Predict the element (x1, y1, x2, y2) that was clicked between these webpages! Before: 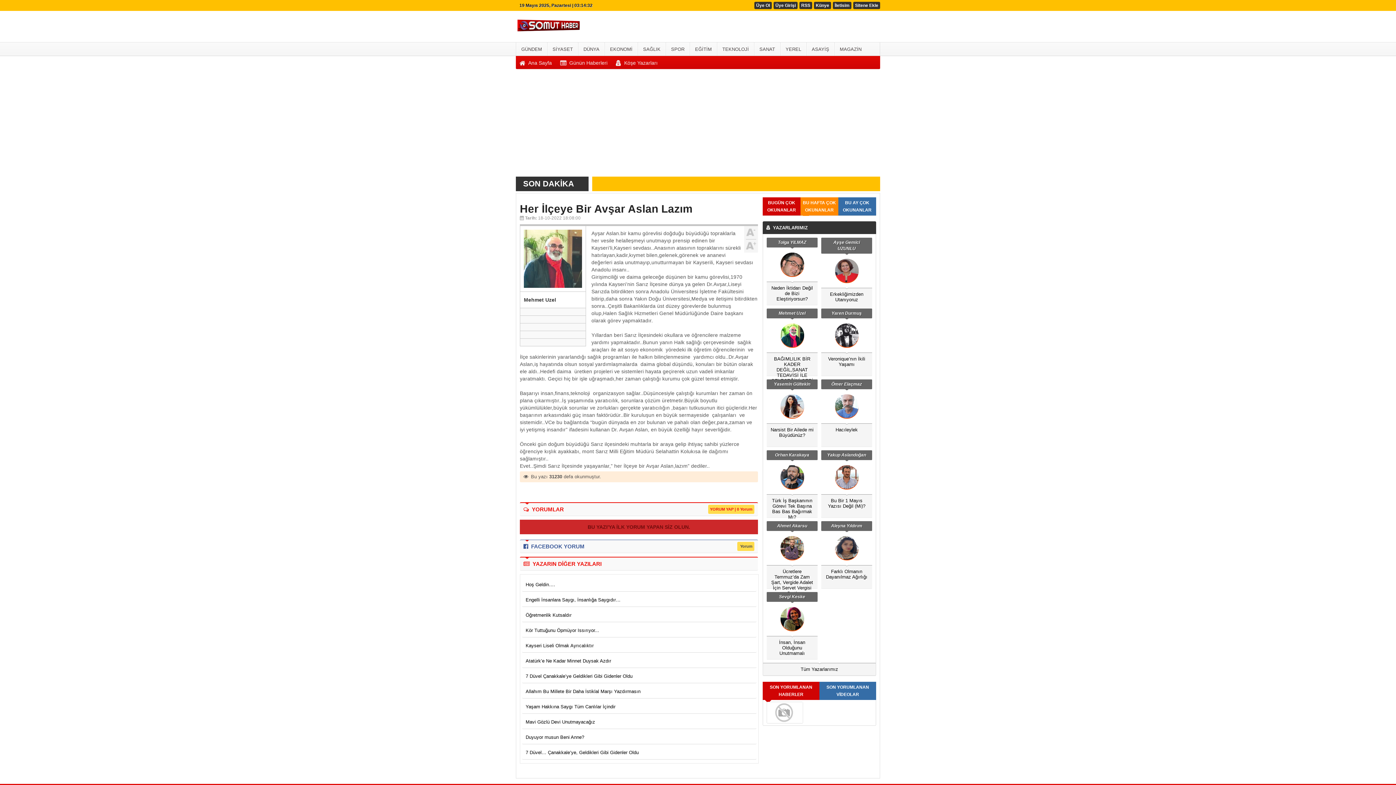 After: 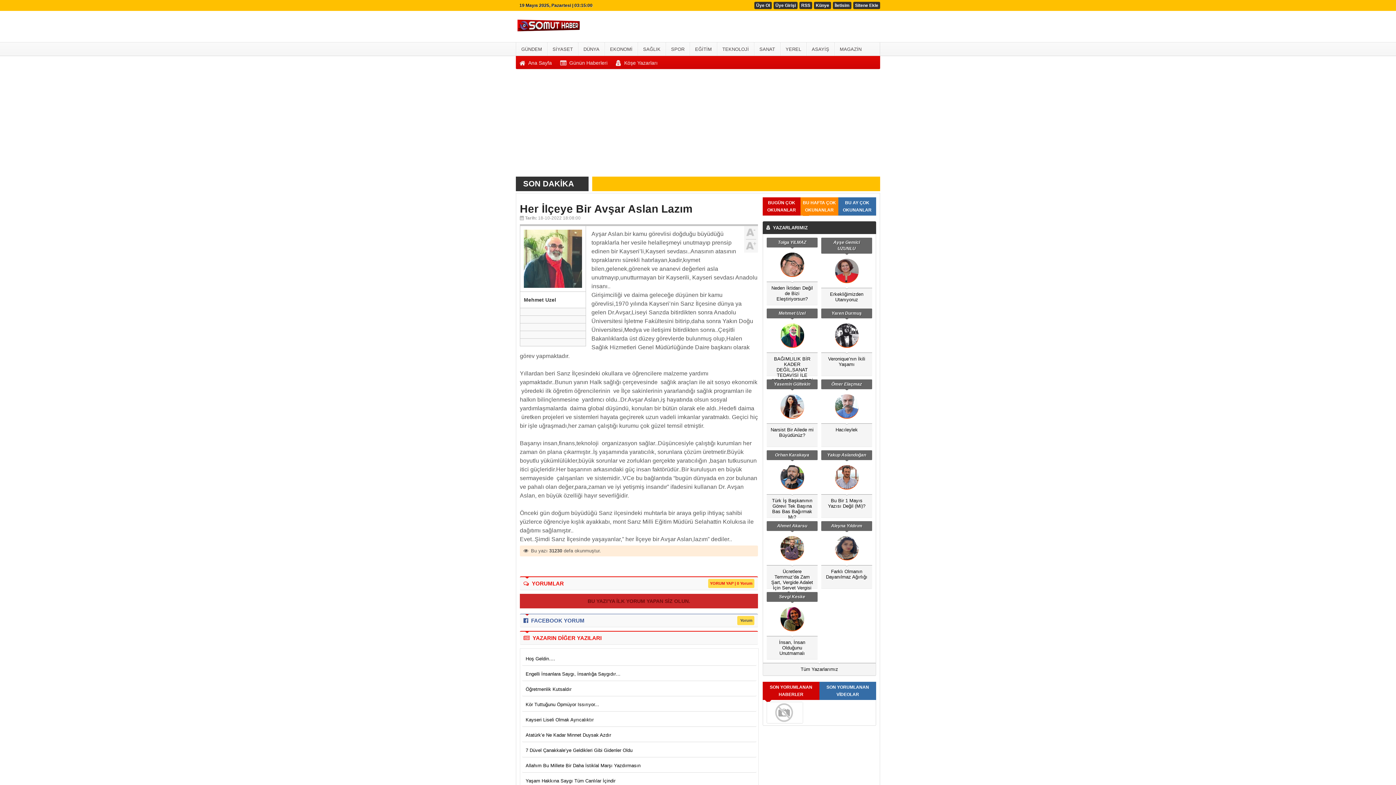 Action: bbox: (746, 239, 756, 250)